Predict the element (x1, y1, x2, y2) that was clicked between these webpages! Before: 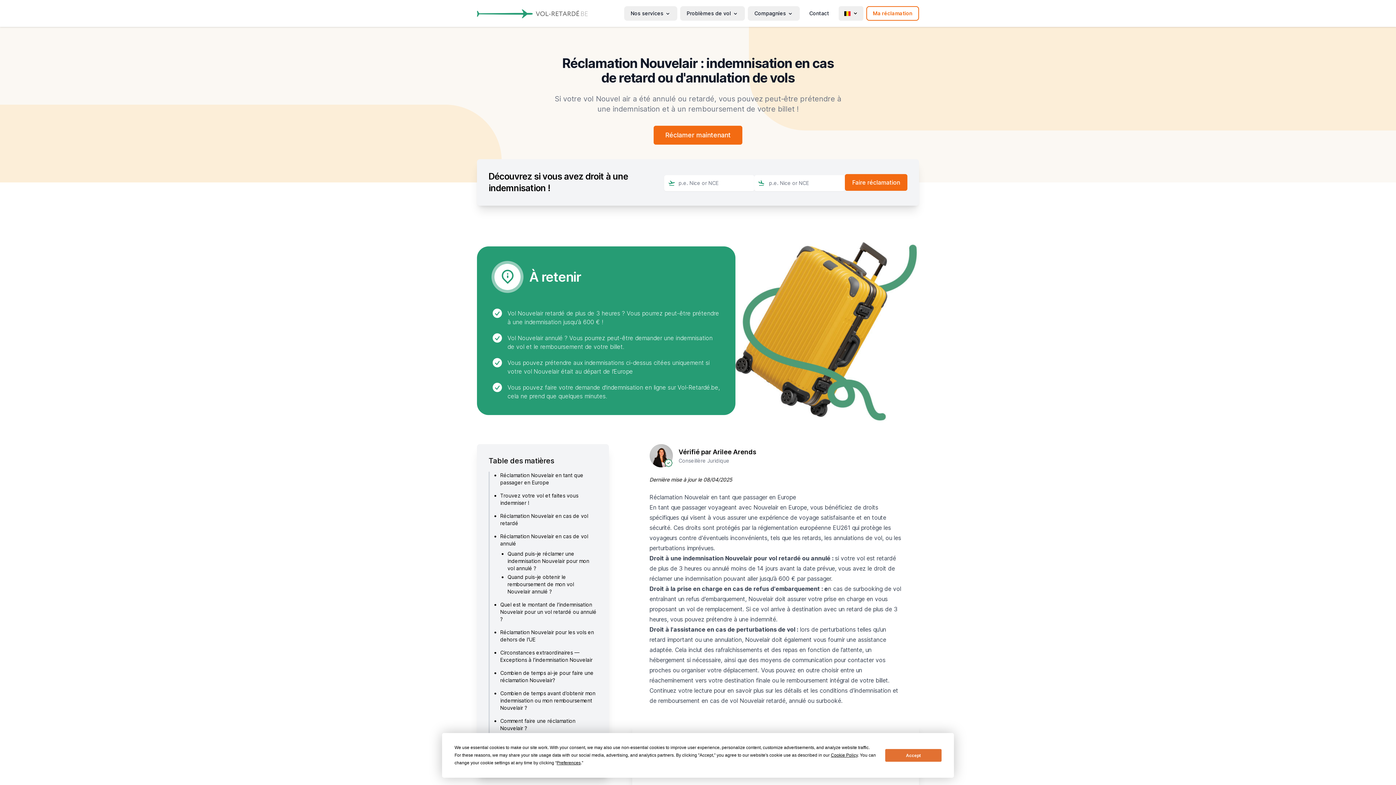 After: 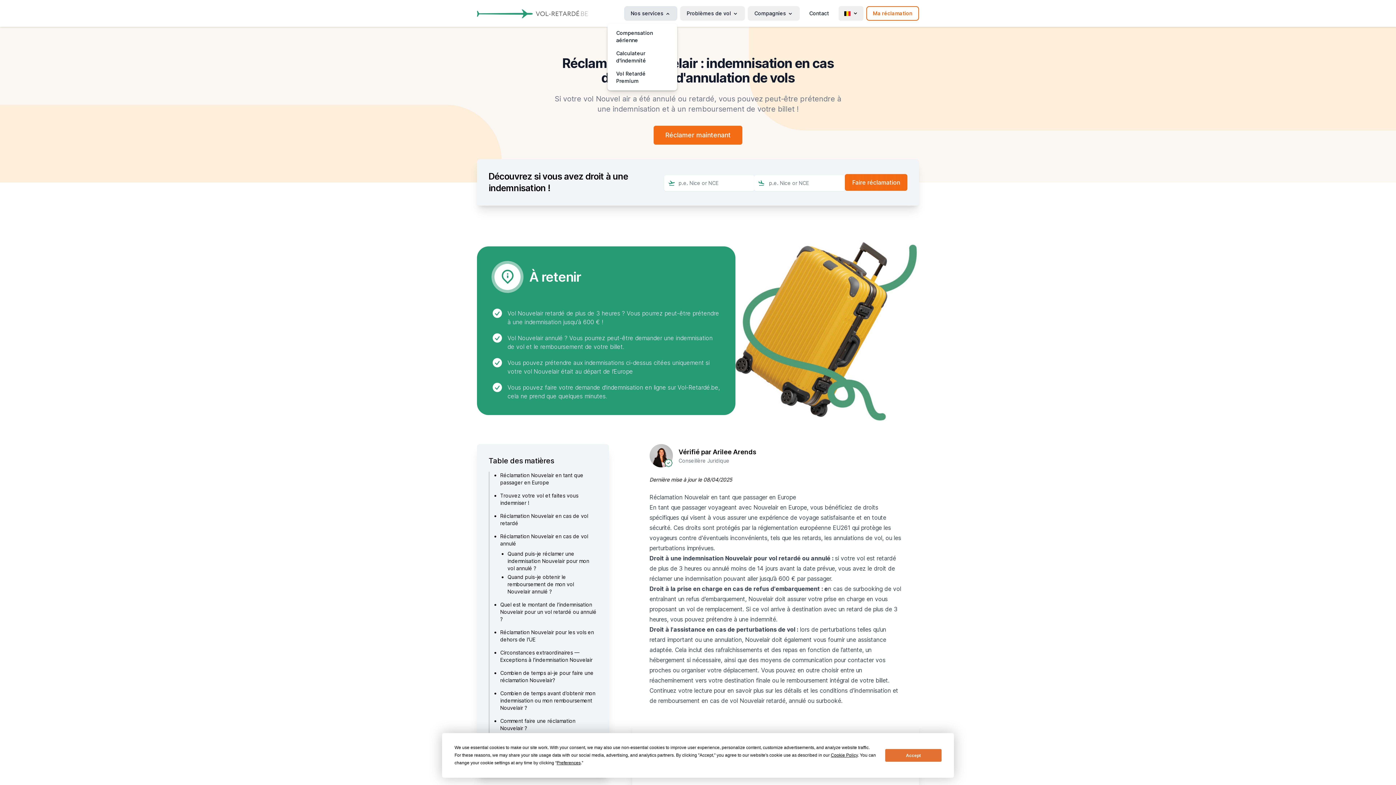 Action: bbox: (624, 6, 677, 20) label: Nos services